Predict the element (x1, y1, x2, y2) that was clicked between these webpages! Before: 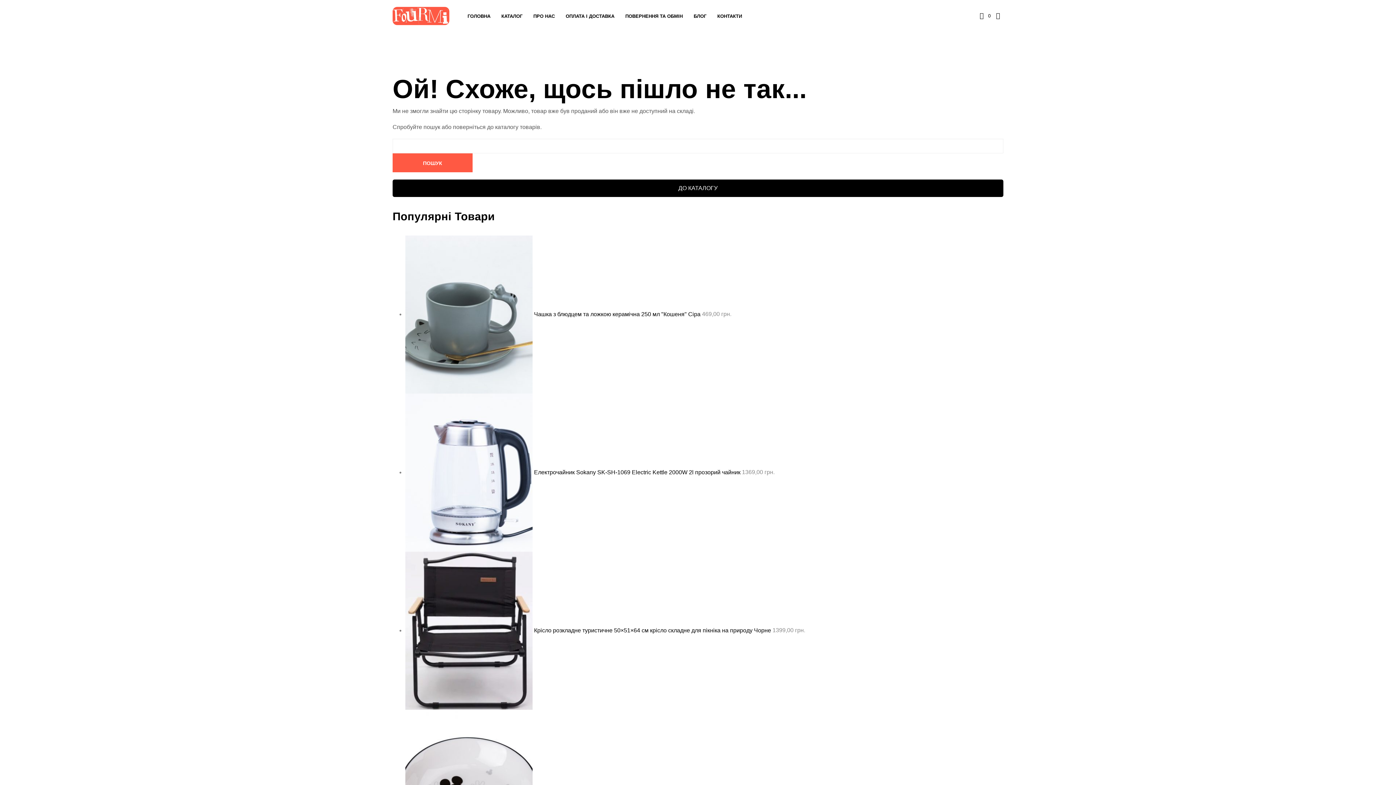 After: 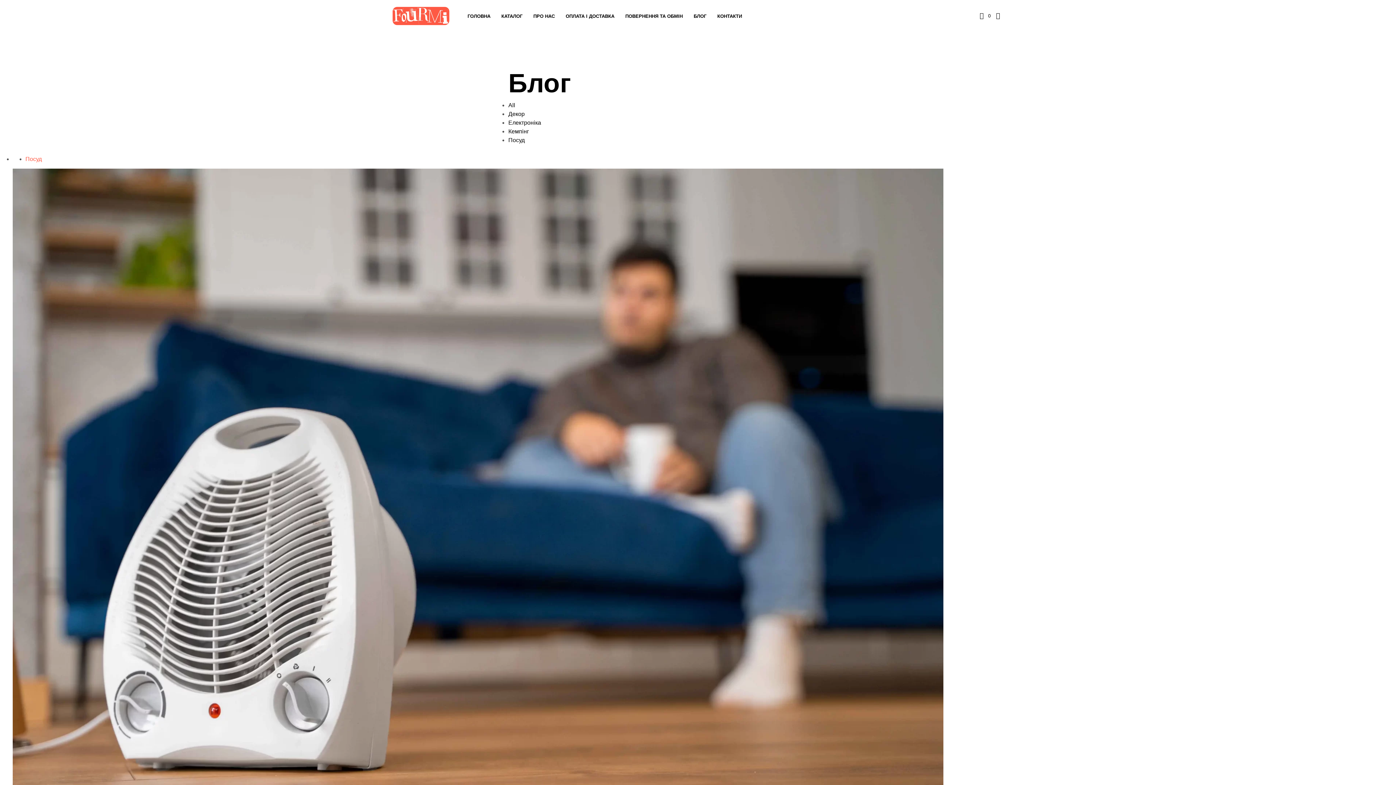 Action: label: БЛОГ bbox: (688, 12, 712, 19)